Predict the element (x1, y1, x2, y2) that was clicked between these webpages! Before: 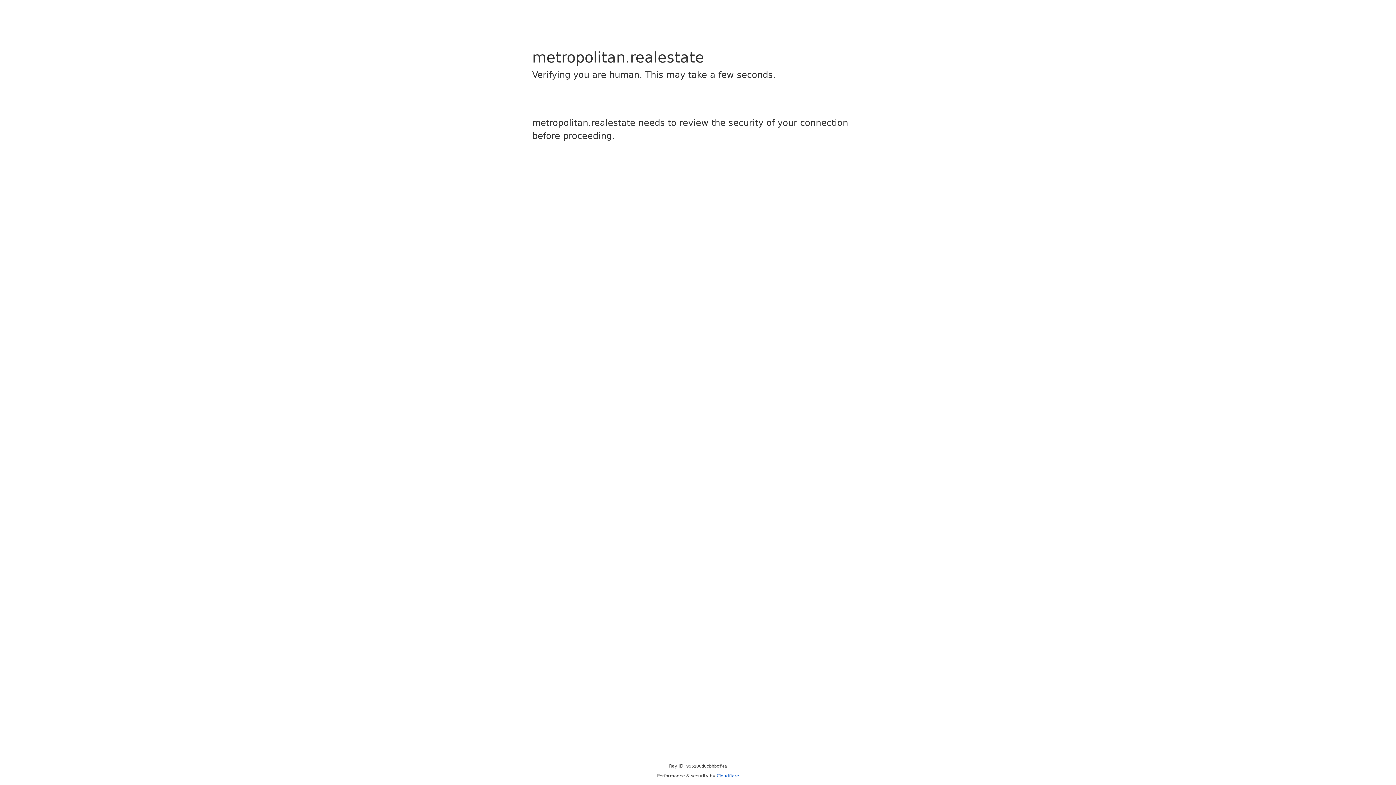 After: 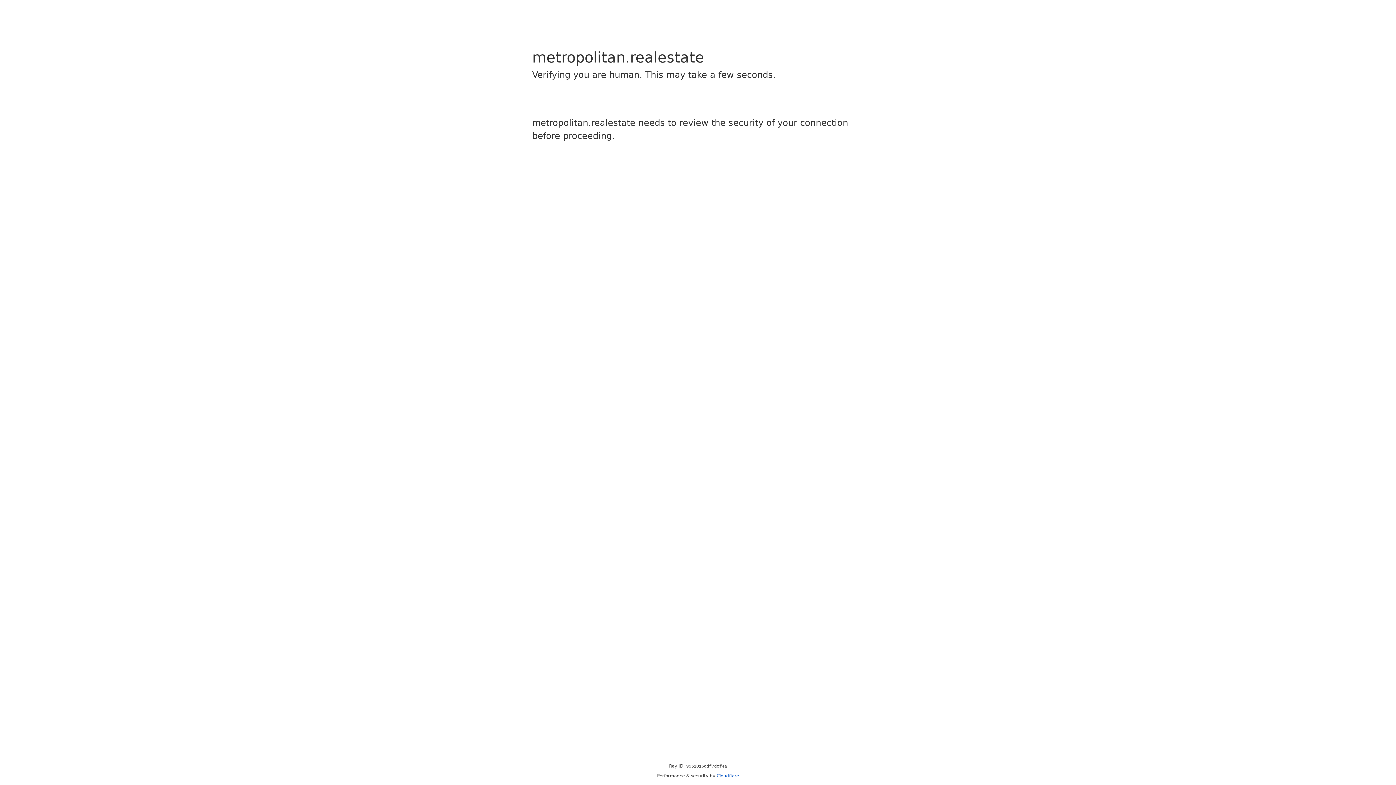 Action: bbox: (716, 773, 739, 778) label: Cloudflare